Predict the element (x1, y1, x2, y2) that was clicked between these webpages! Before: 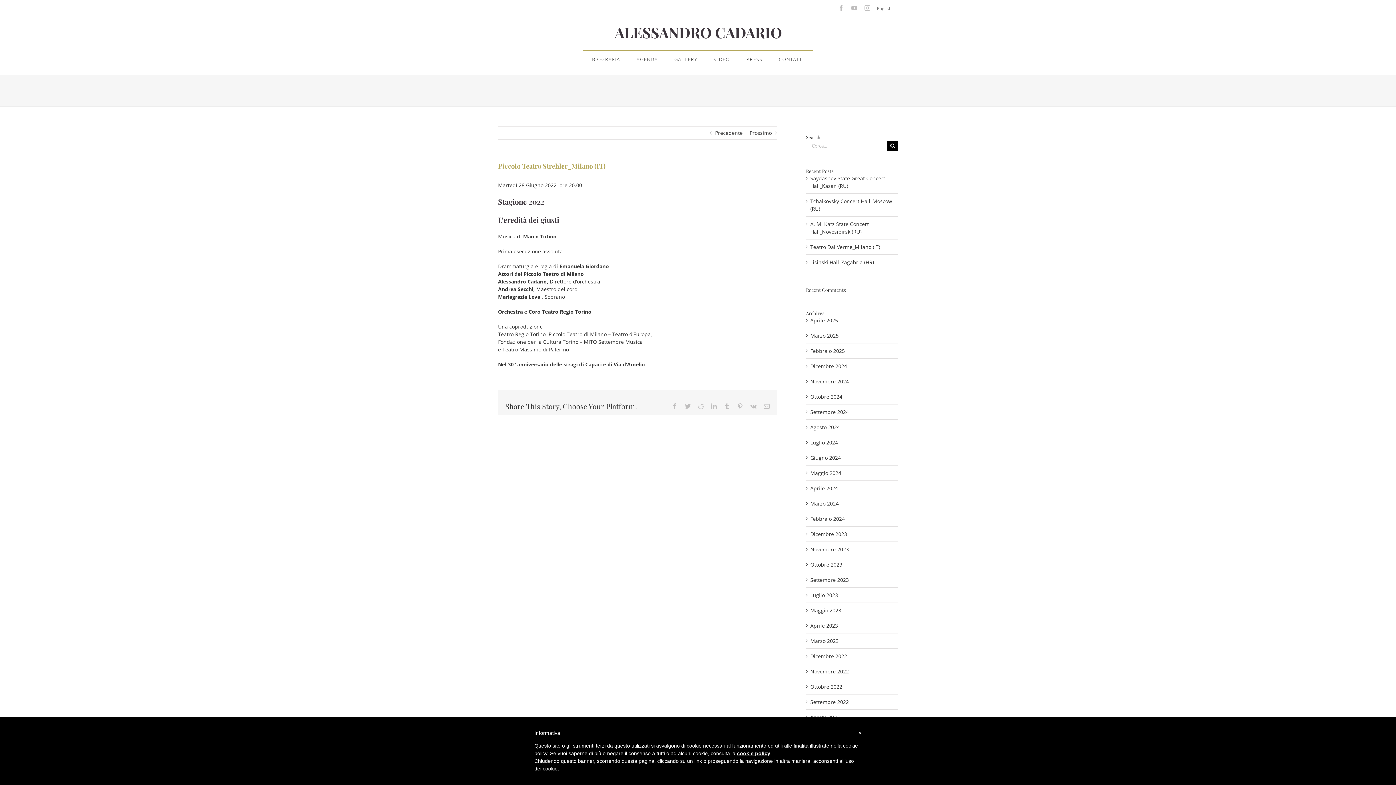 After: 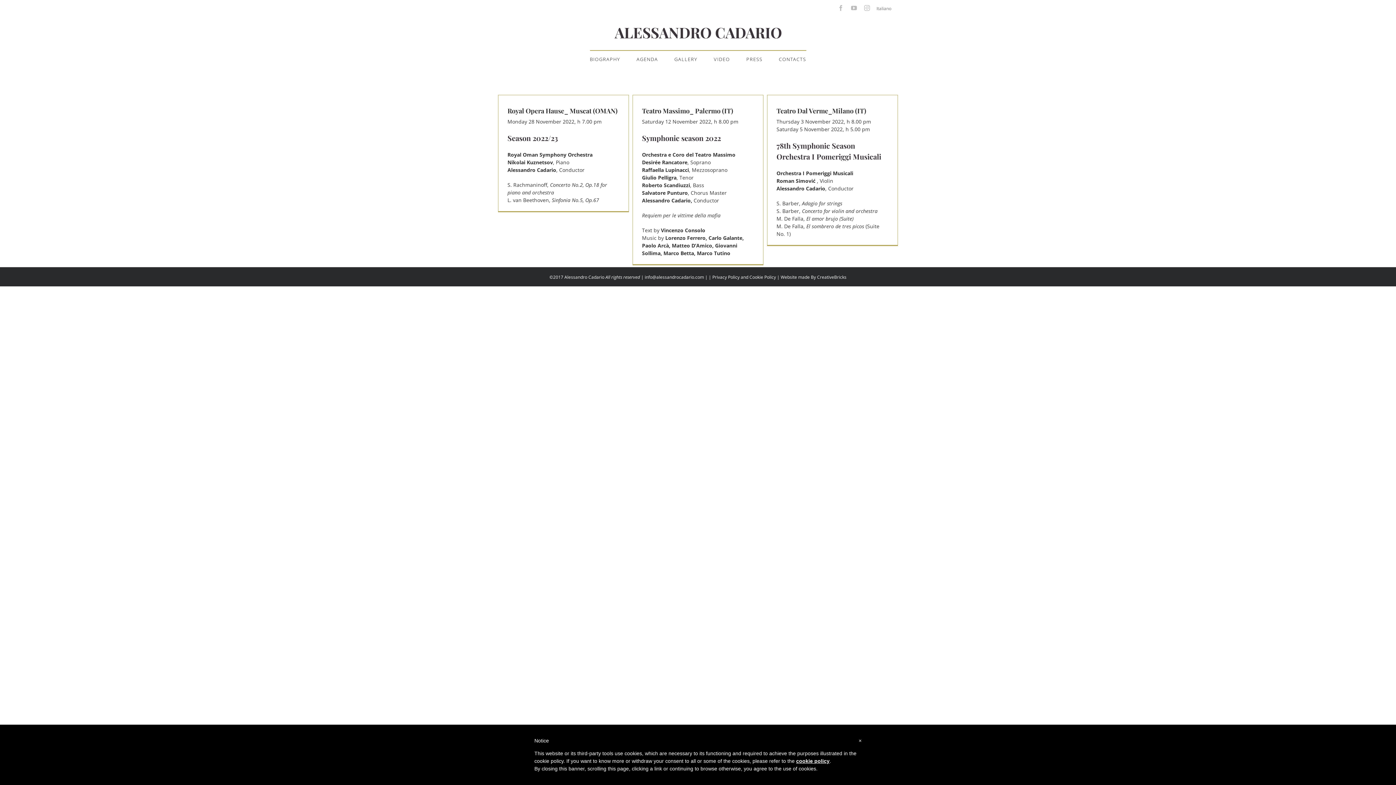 Action: label: Novembre 2022 bbox: (810, 668, 849, 675)